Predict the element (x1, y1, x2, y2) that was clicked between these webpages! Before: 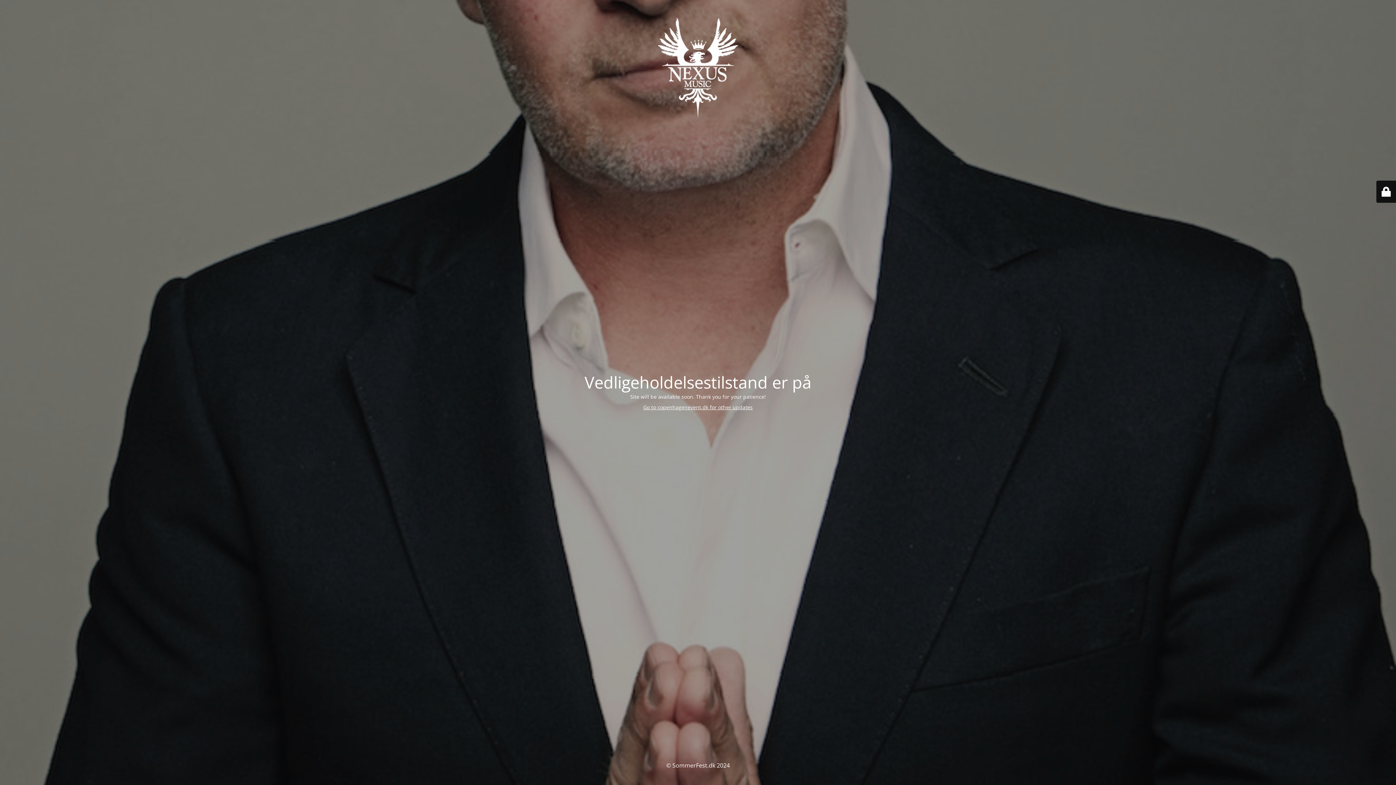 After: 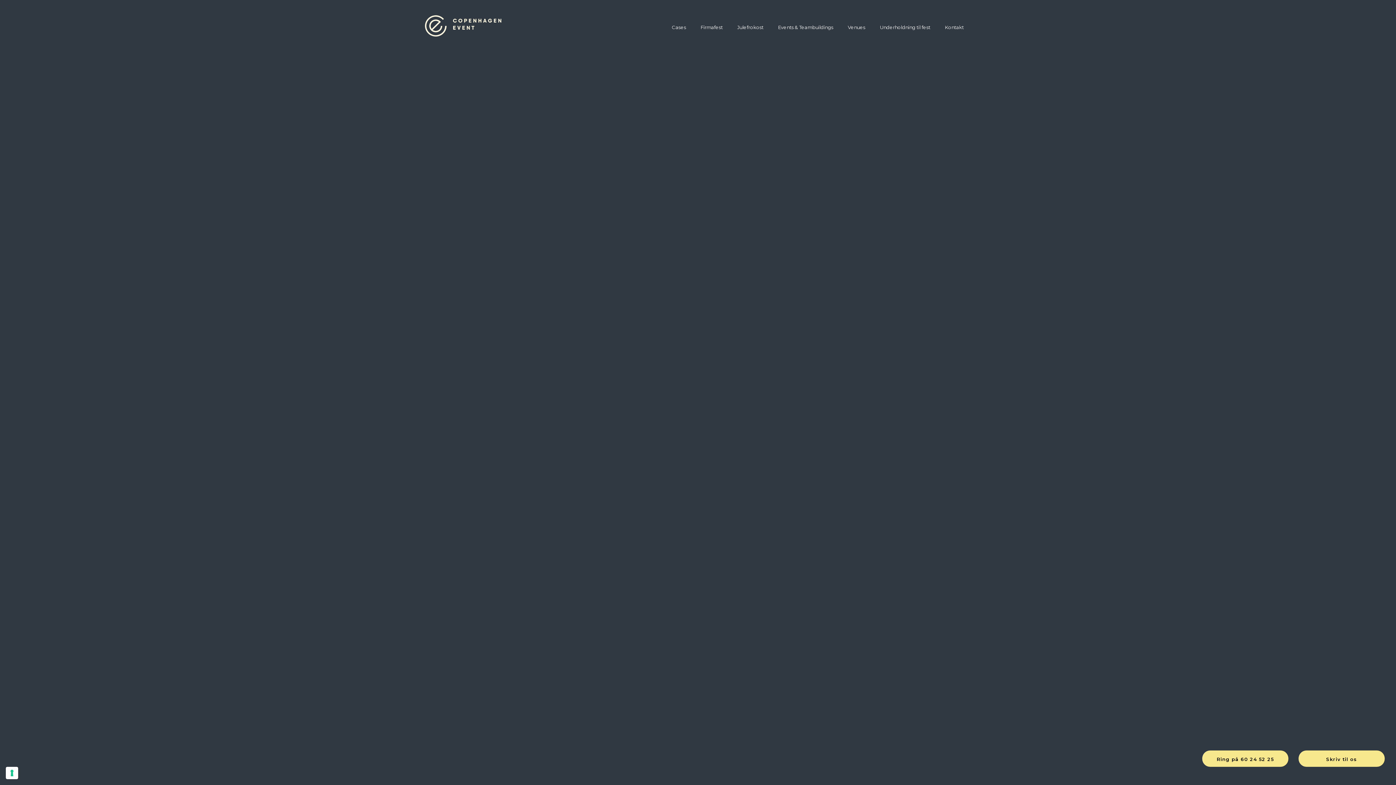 Action: label: Go to copenhagenevent.dk for other updates bbox: (643, 403, 752, 410)